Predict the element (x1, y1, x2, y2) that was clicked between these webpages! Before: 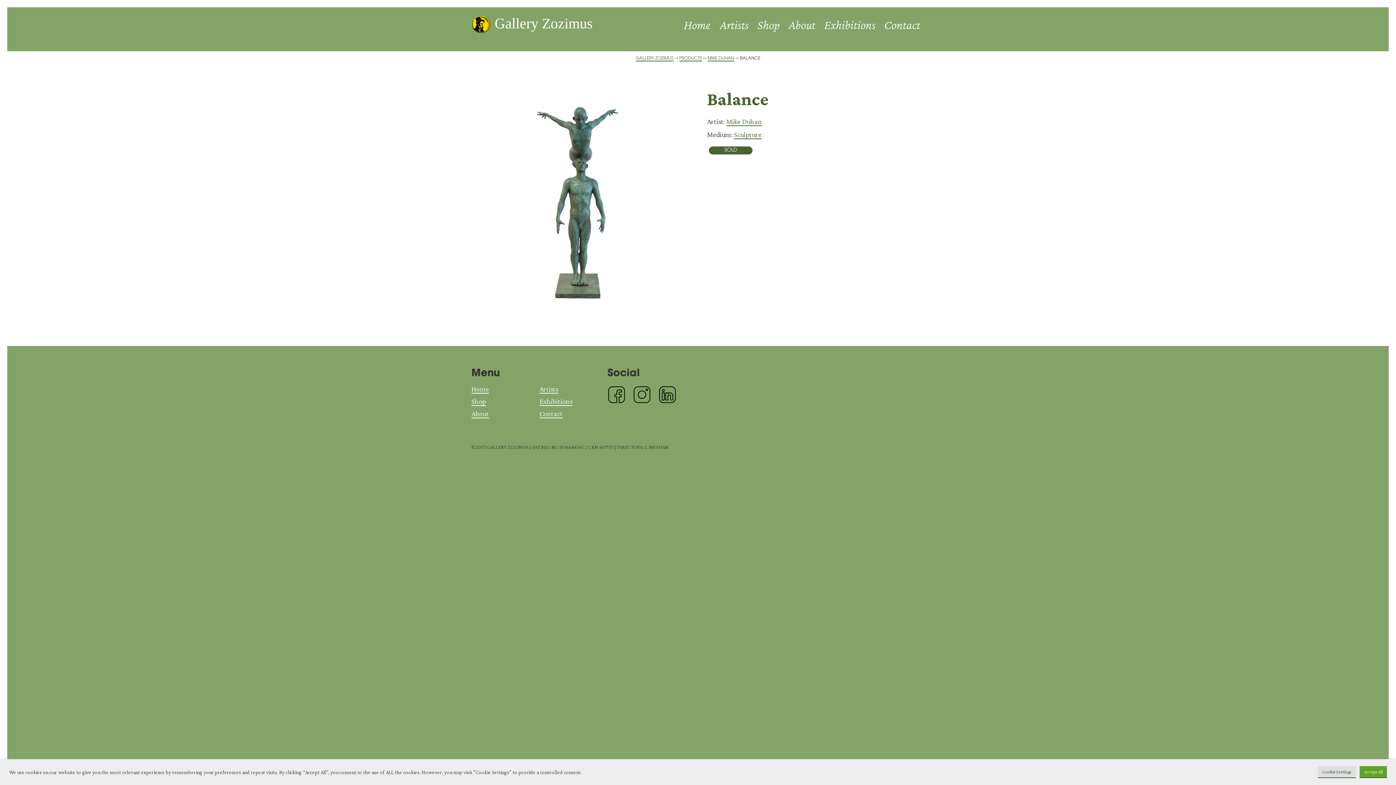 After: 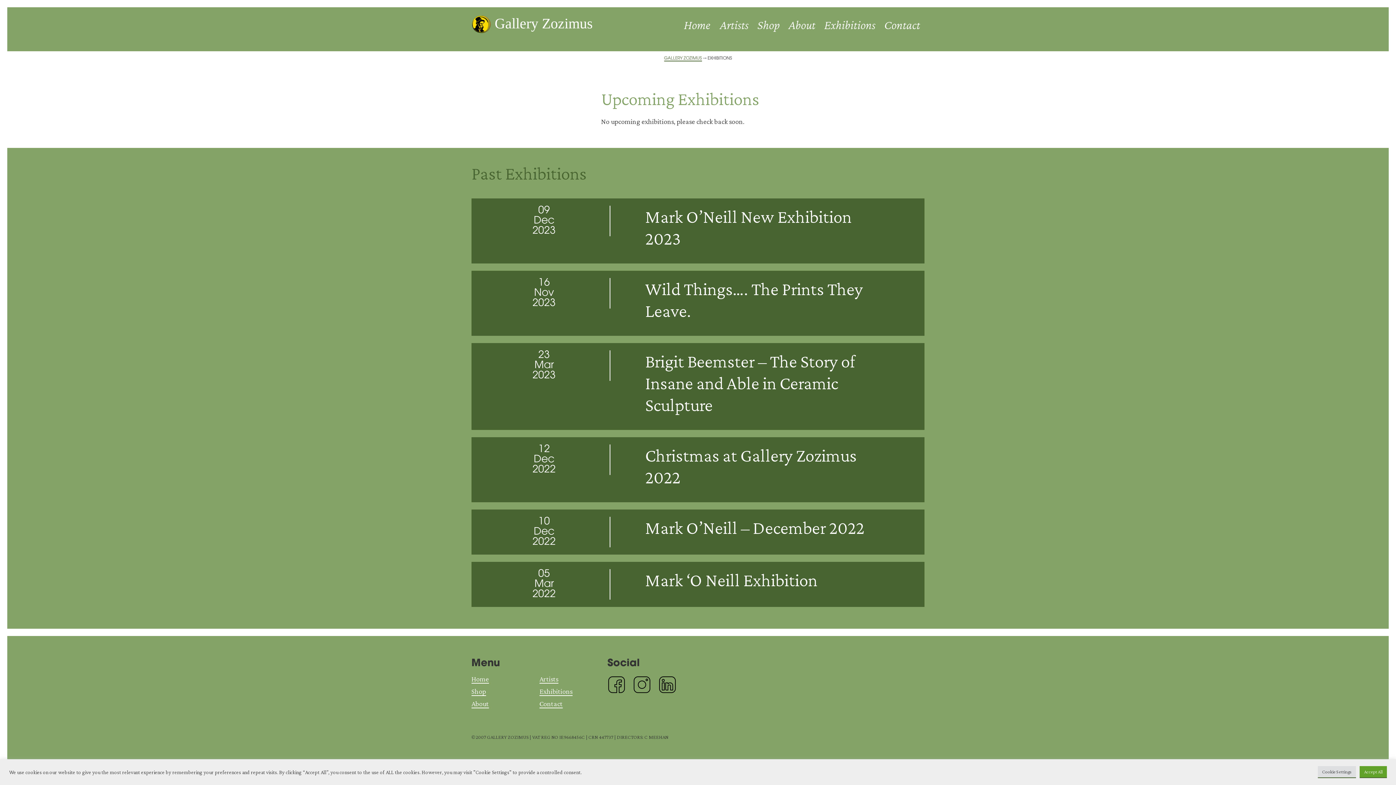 Action: bbox: (539, 397, 572, 406) label: Exhibitions